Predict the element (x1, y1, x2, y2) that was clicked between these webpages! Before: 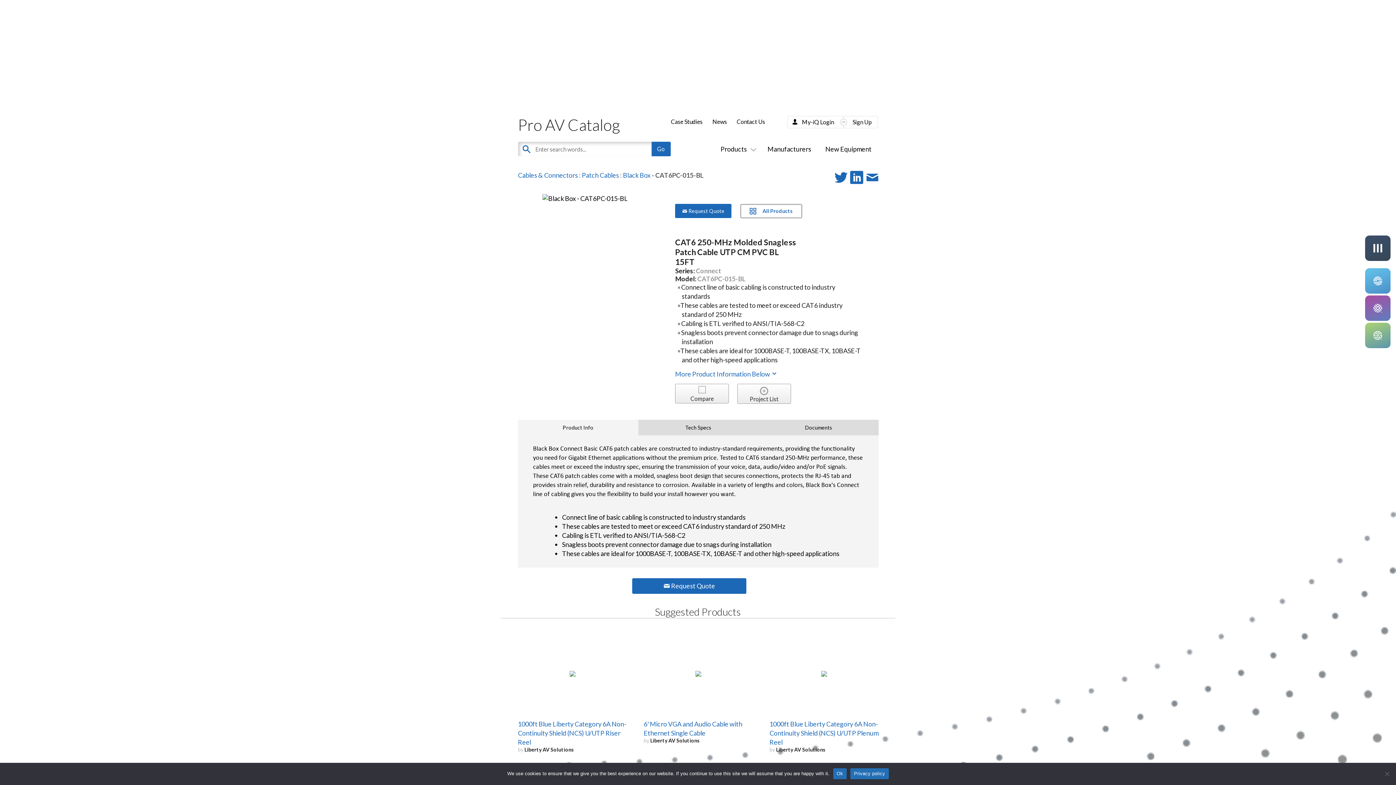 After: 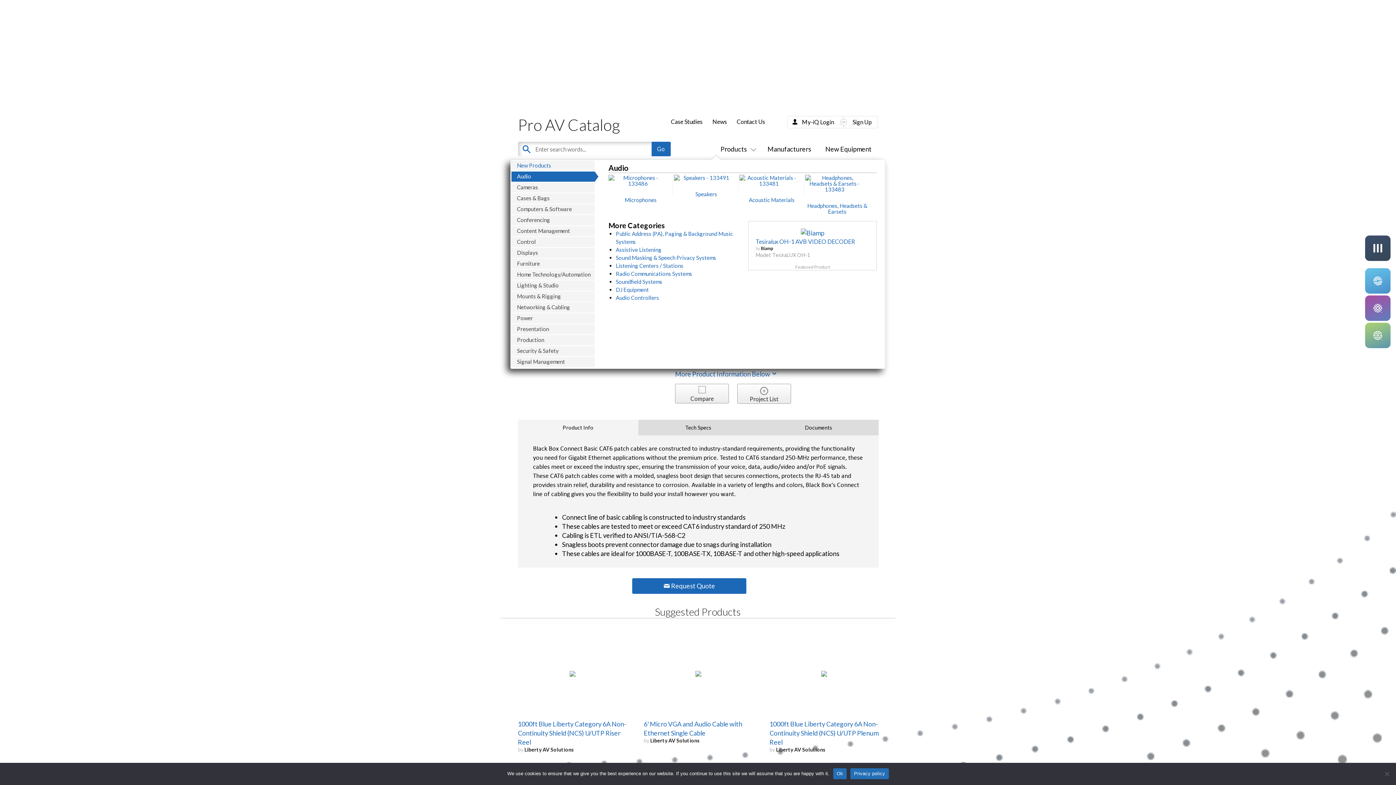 Action: bbox: (720, 145, 753, 153) label: Products